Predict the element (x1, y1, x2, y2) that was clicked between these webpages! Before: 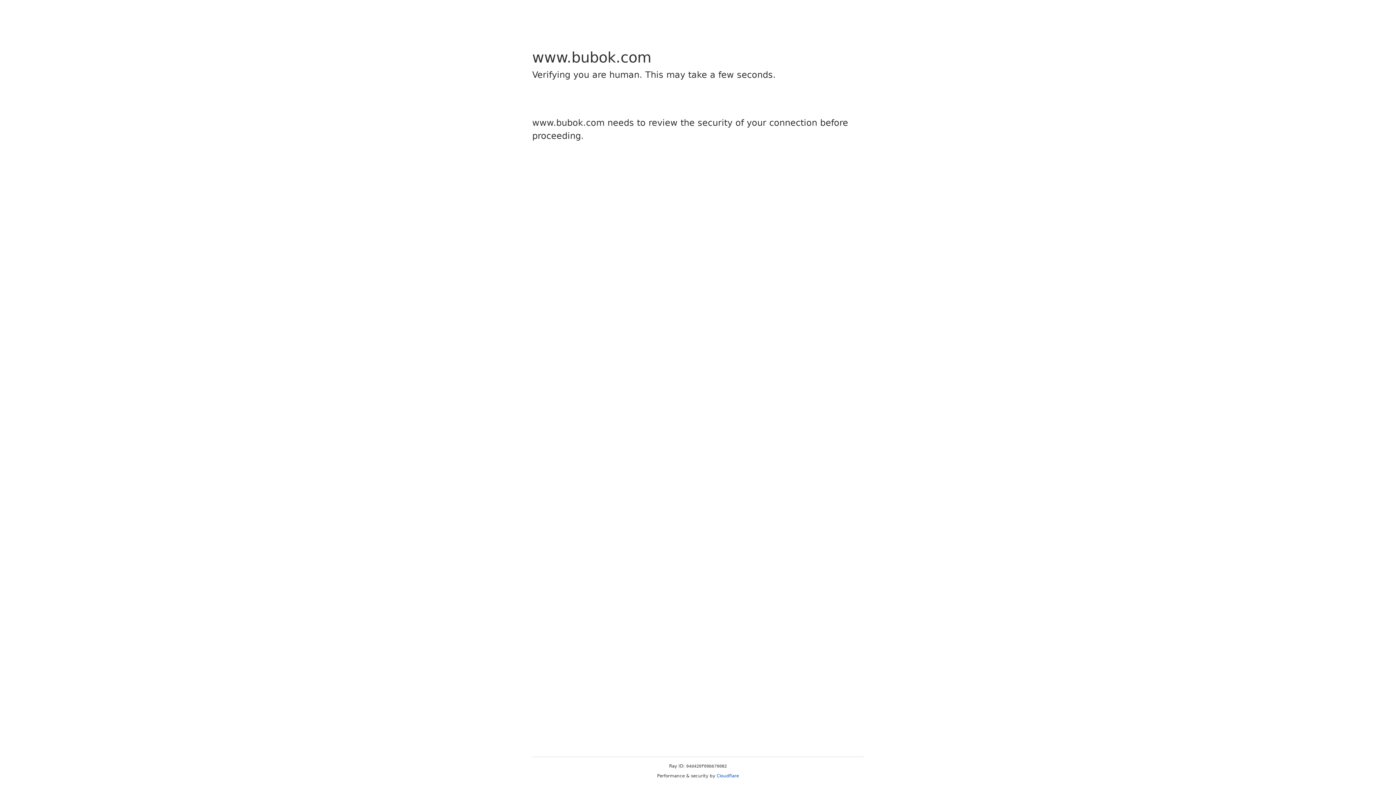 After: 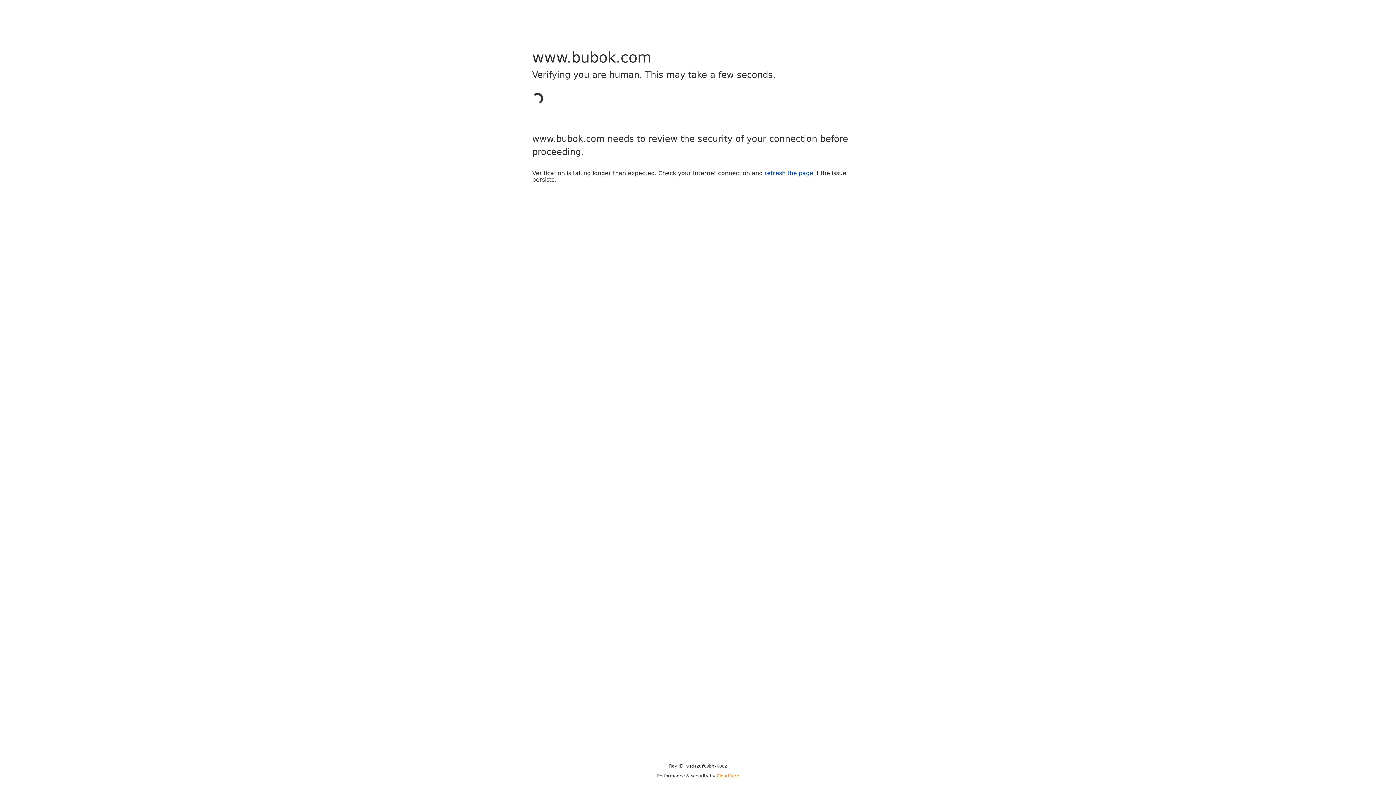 Action: bbox: (716, 773, 739, 778) label: Cloudflare